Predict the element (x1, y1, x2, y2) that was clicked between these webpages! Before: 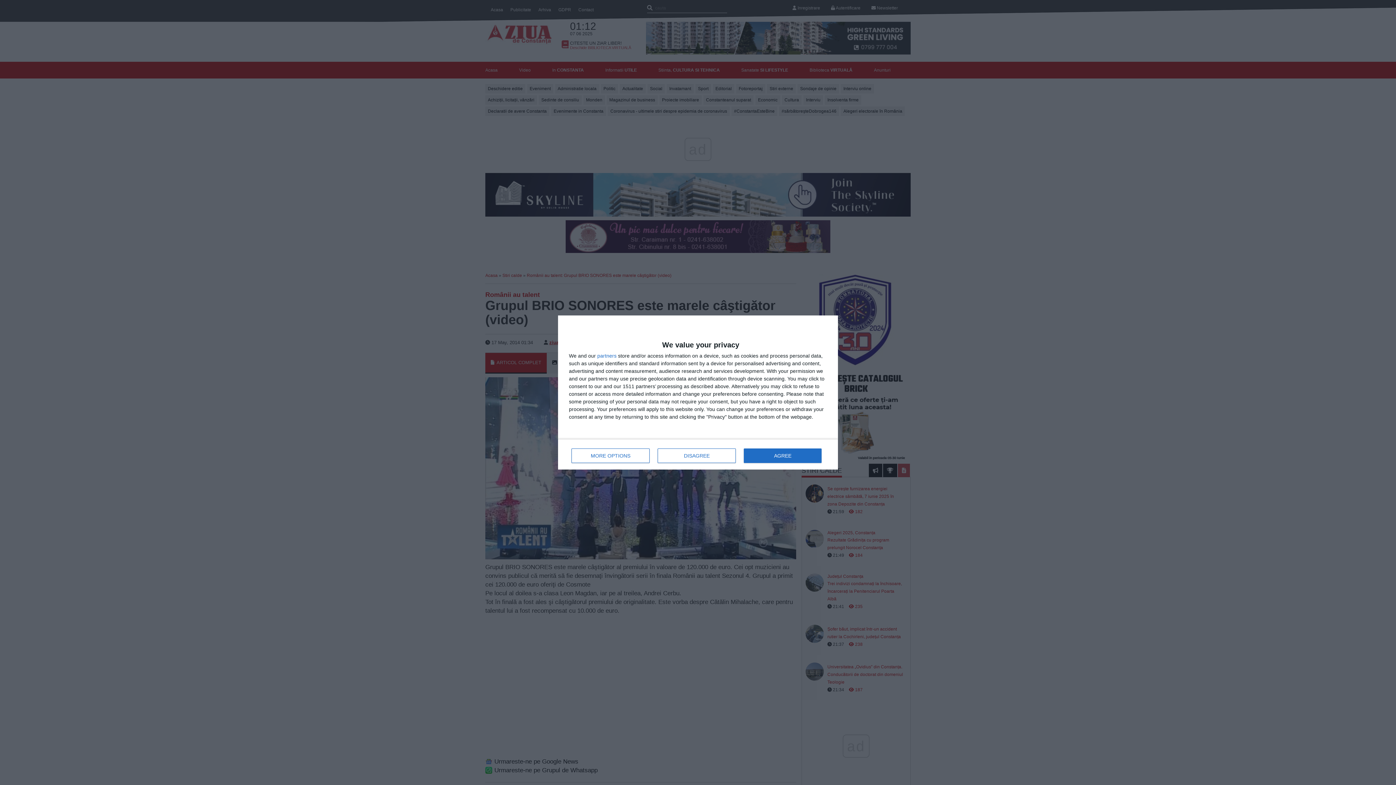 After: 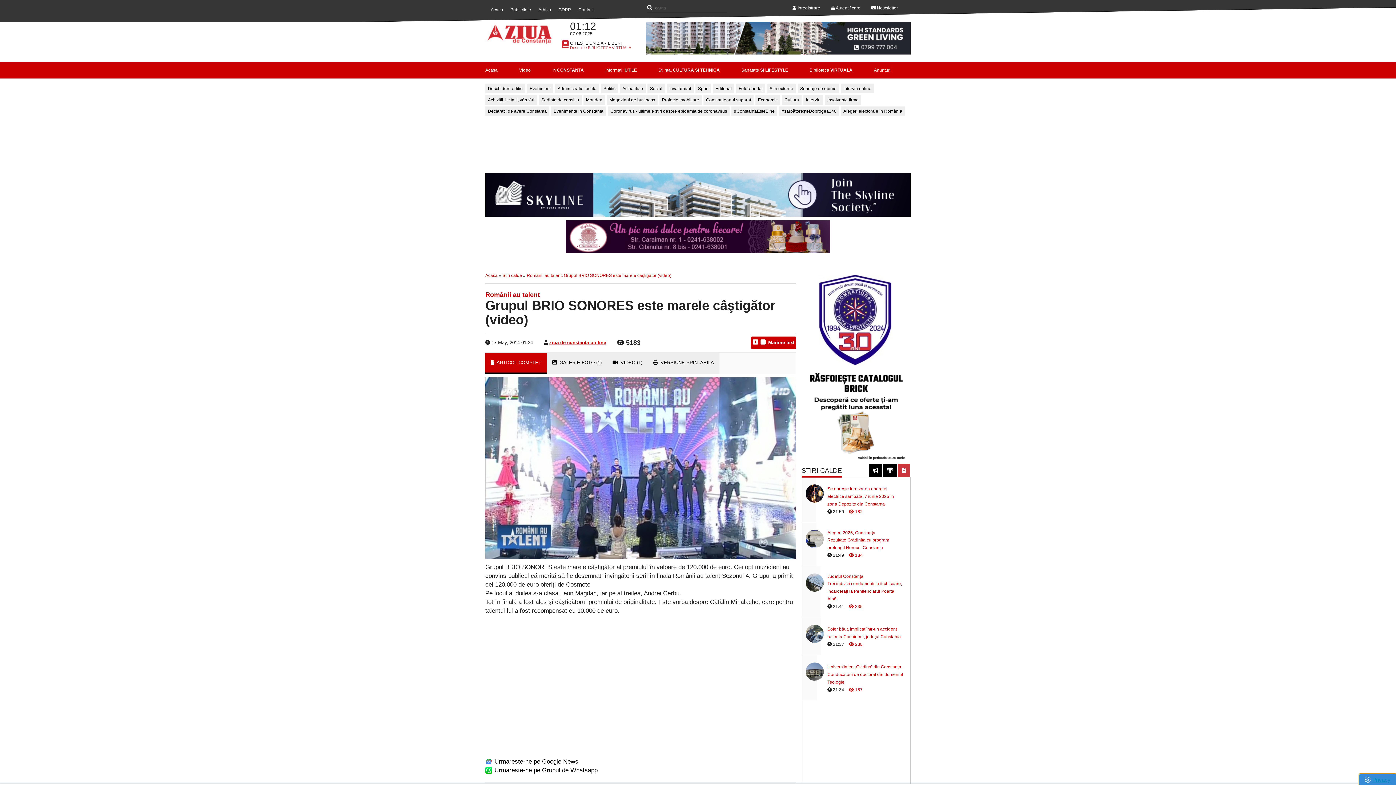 Action: label: AGREE bbox: (744, 448, 821, 463)